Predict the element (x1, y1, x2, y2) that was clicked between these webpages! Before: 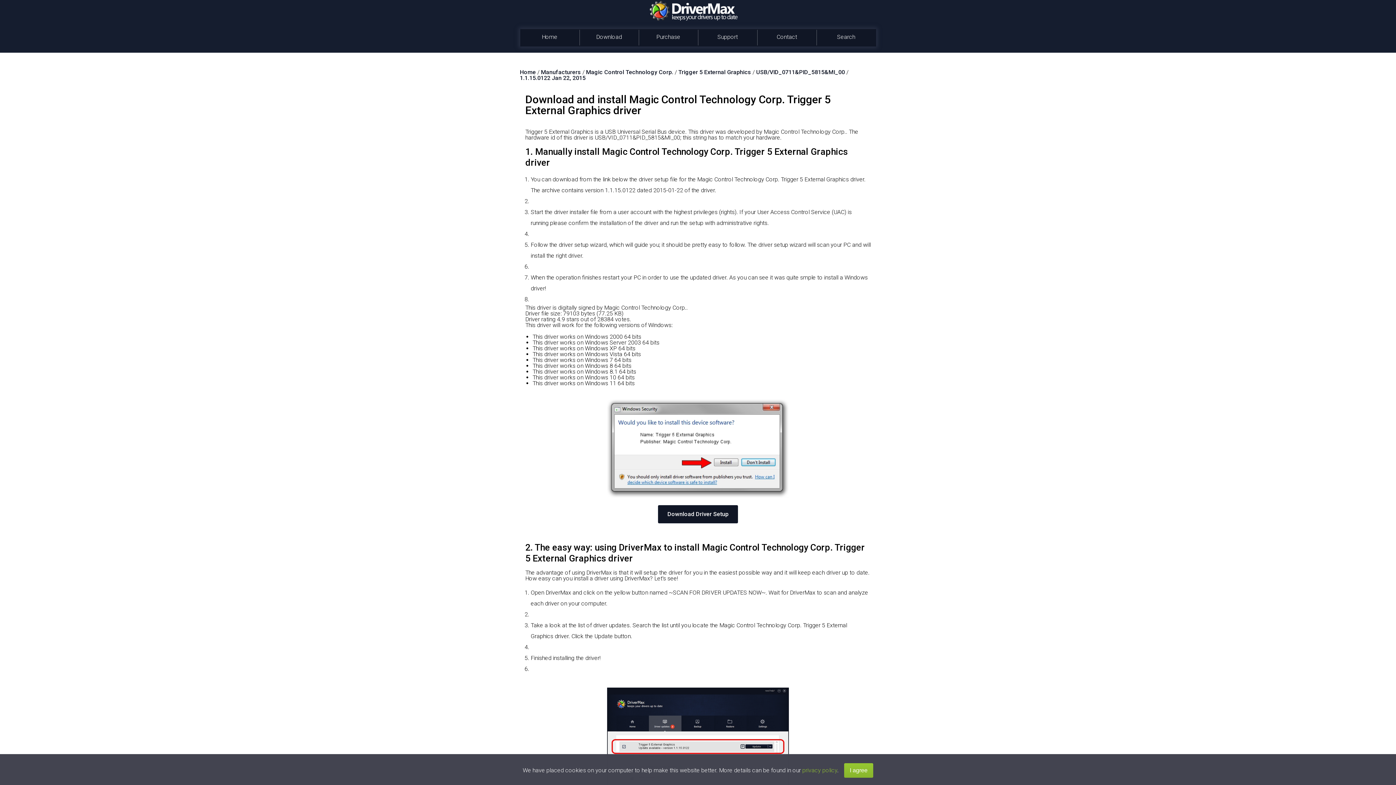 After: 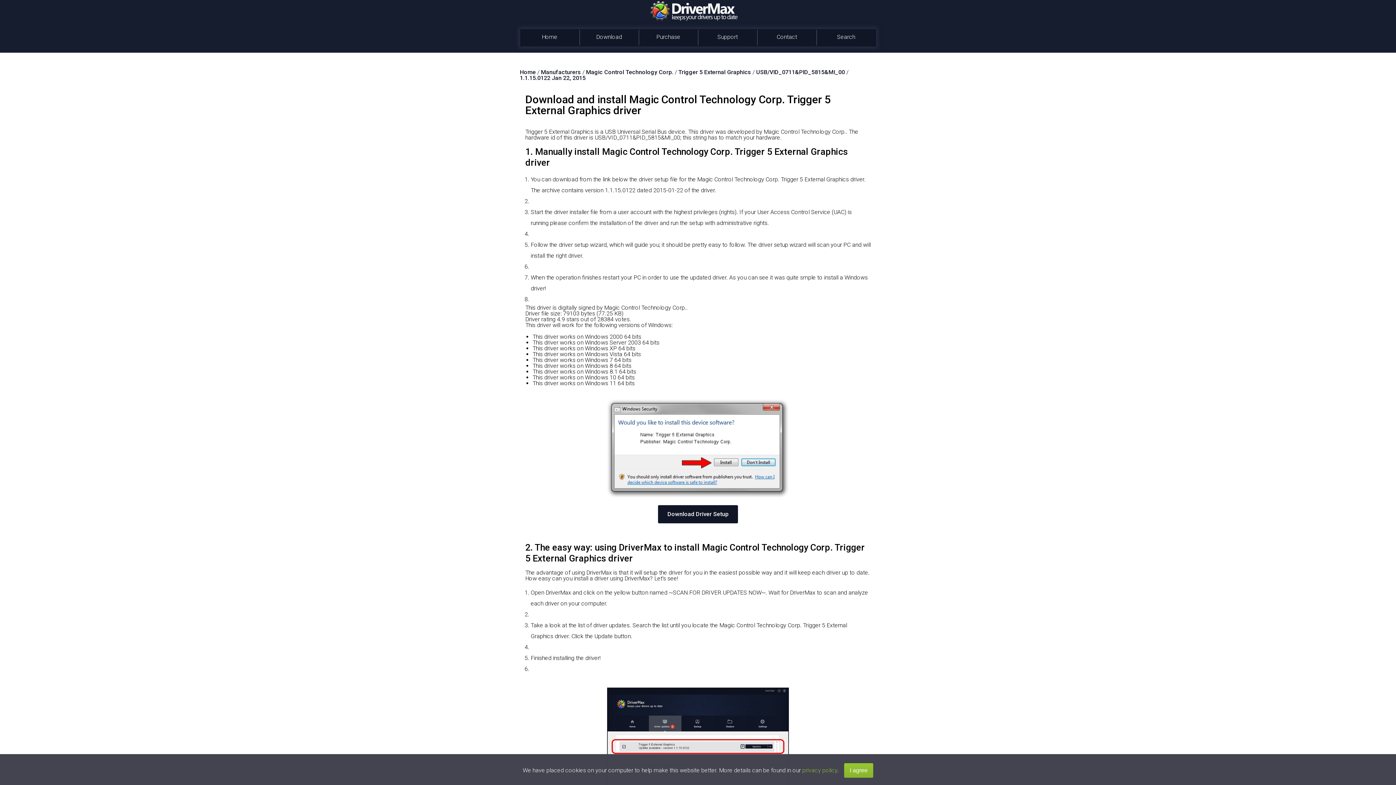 Action: bbox: (520, 74, 585, 81) label: 1.1.15.0122 Jan 22, 2015